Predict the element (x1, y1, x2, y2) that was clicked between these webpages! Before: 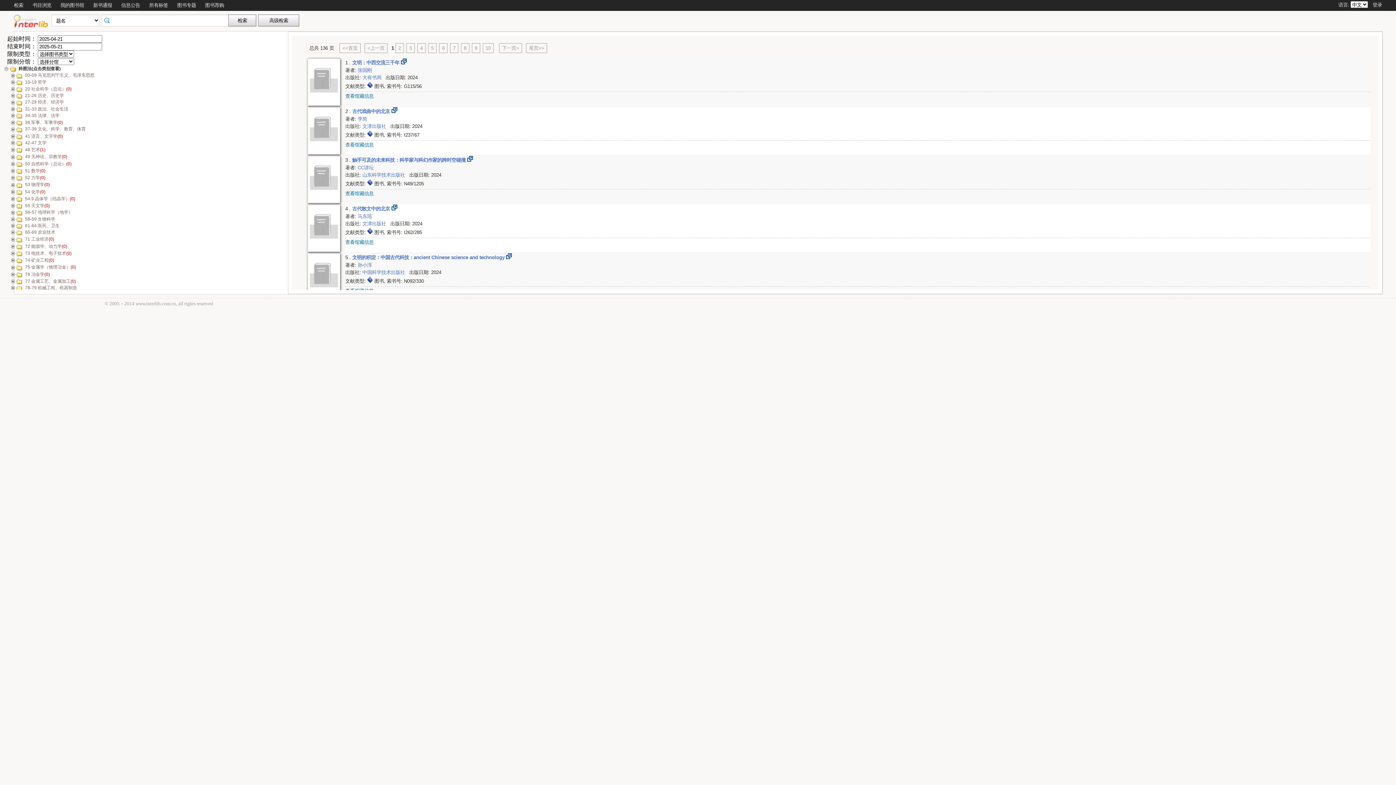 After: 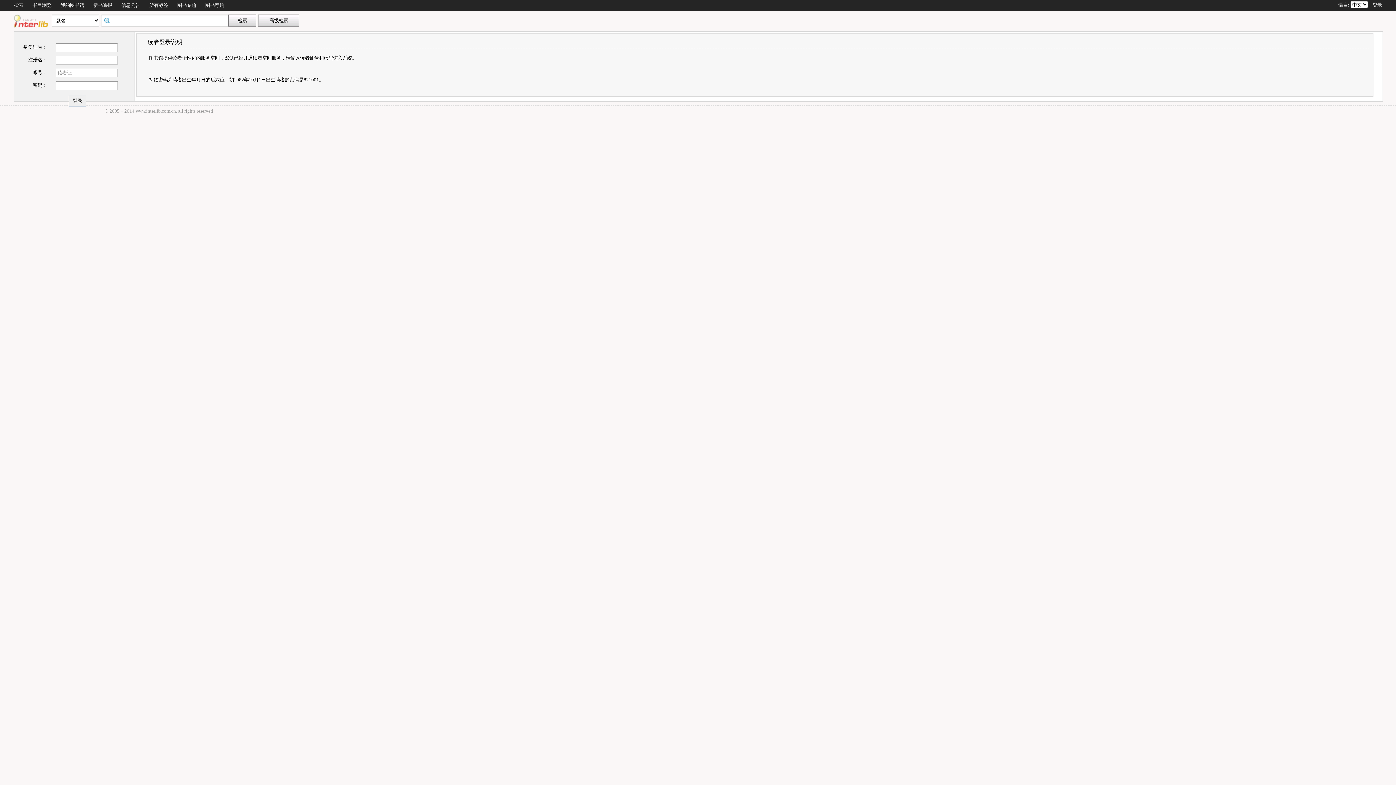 Action: bbox: (1372, 2, 1382, 7) label: 登录